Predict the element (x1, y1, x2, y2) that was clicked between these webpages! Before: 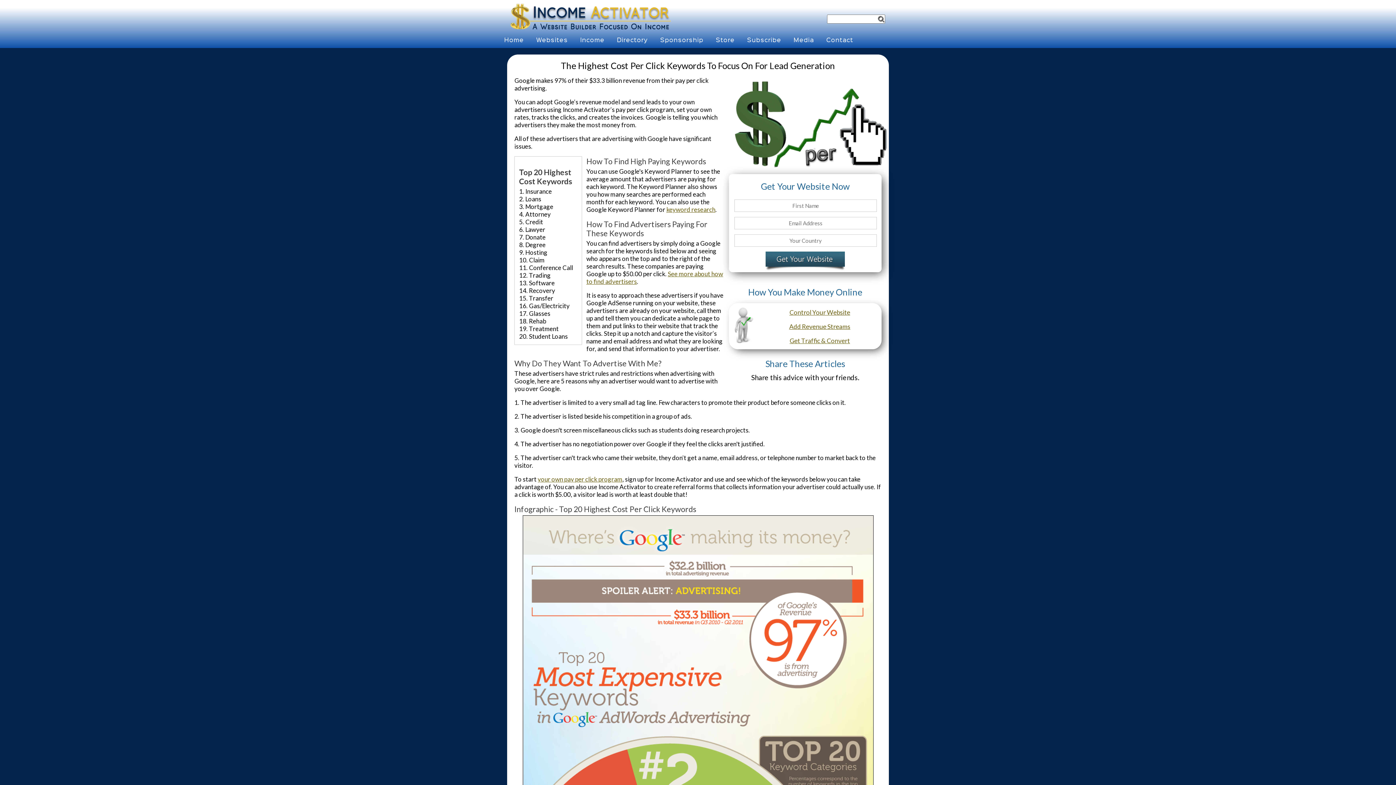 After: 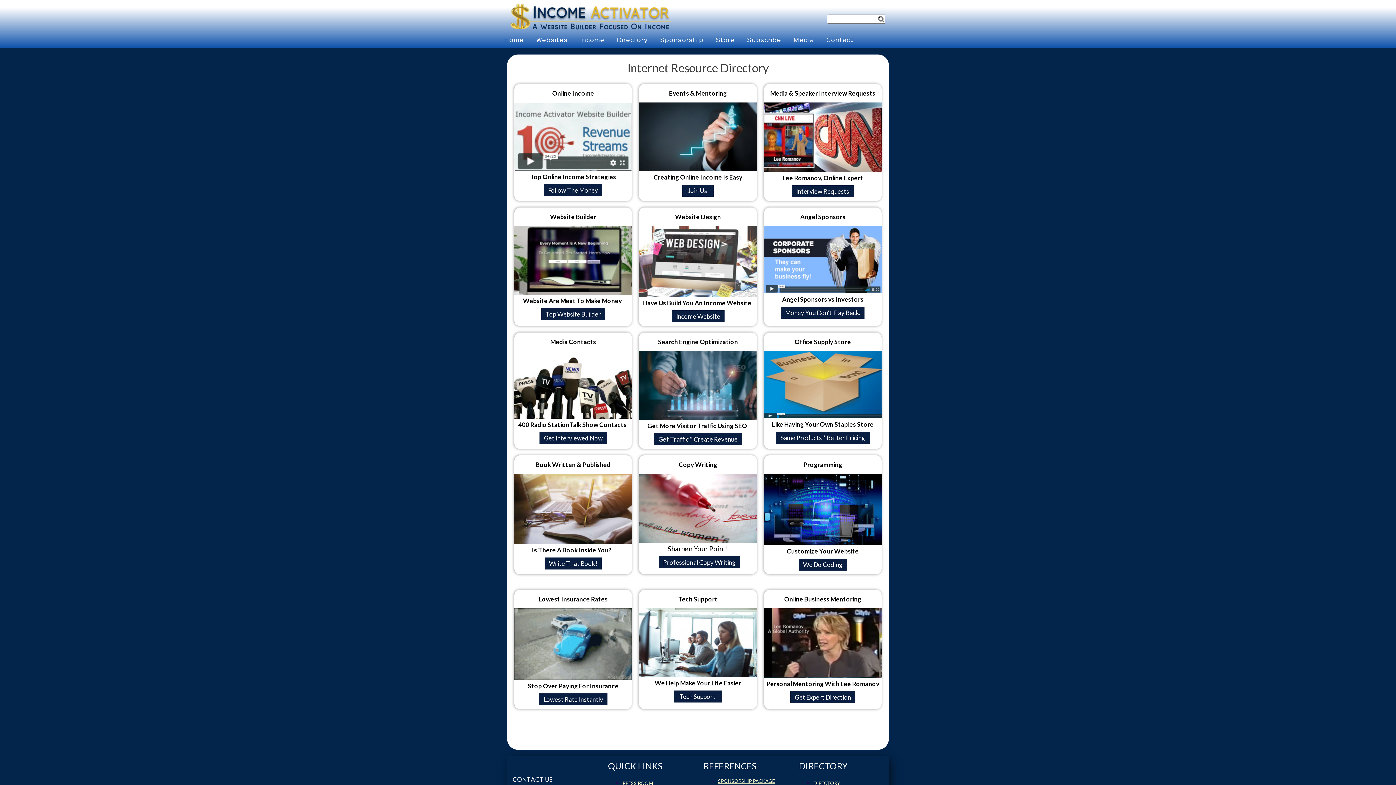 Action: label: Directory bbox: (610, 32, 654, 46)